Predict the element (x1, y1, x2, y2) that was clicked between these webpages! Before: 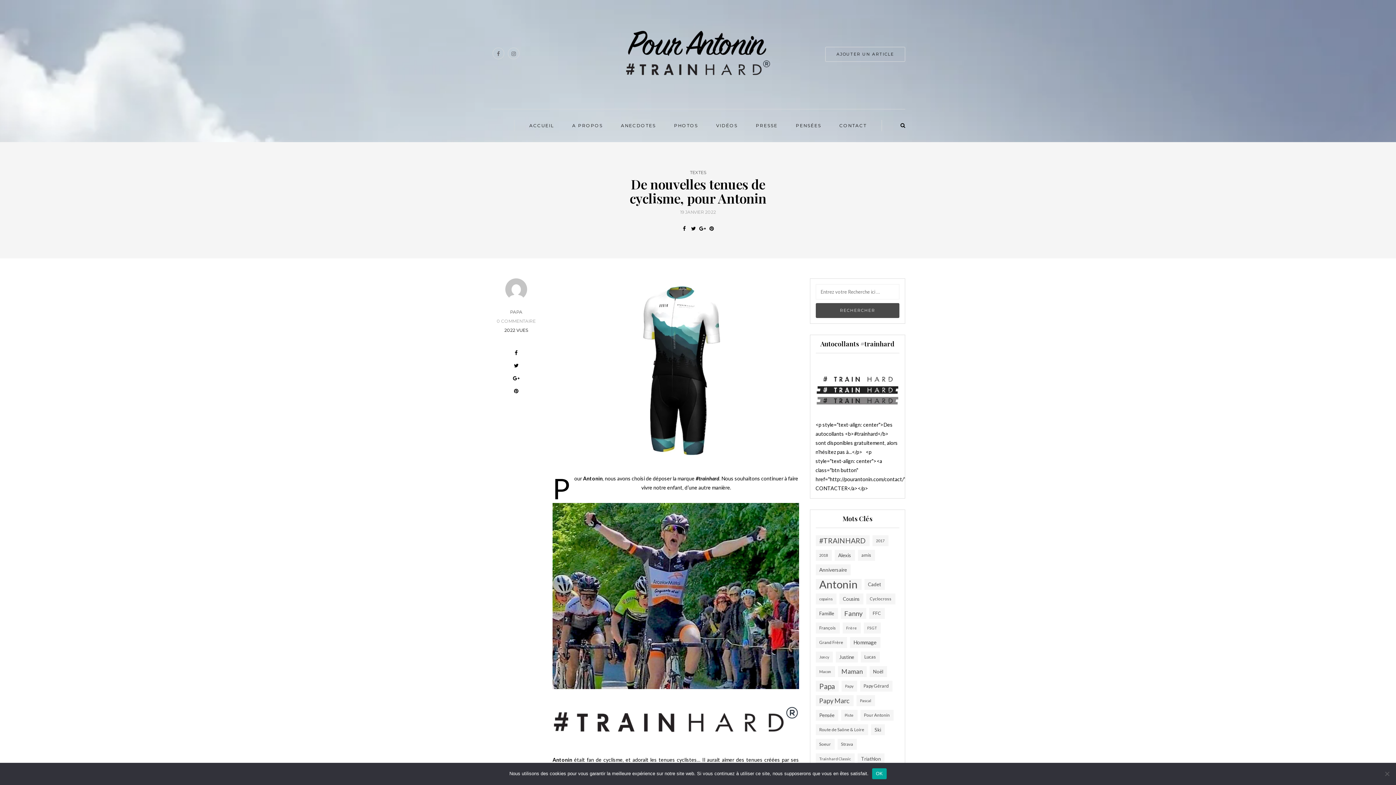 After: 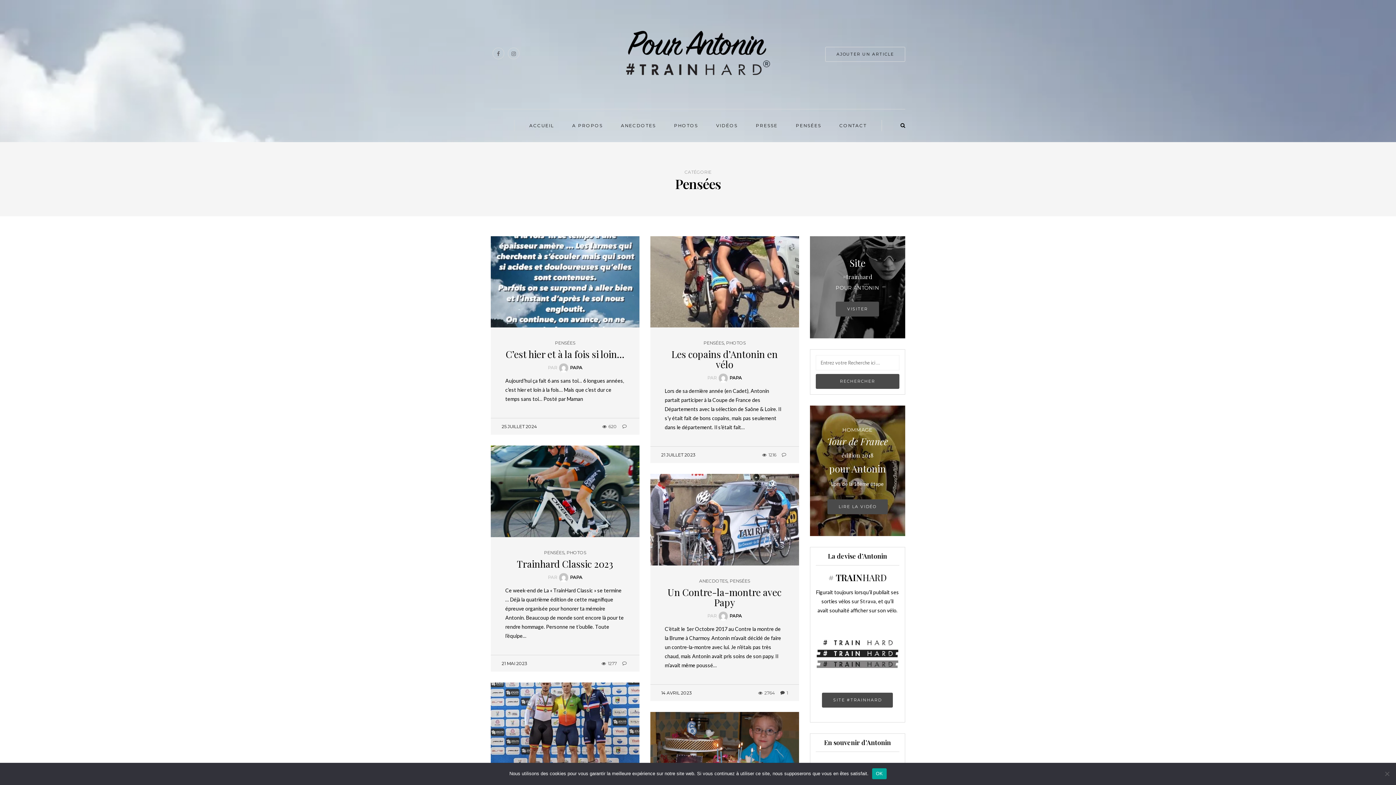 Action: bbox: (794, 120, 823, 130) label: PENSÉES